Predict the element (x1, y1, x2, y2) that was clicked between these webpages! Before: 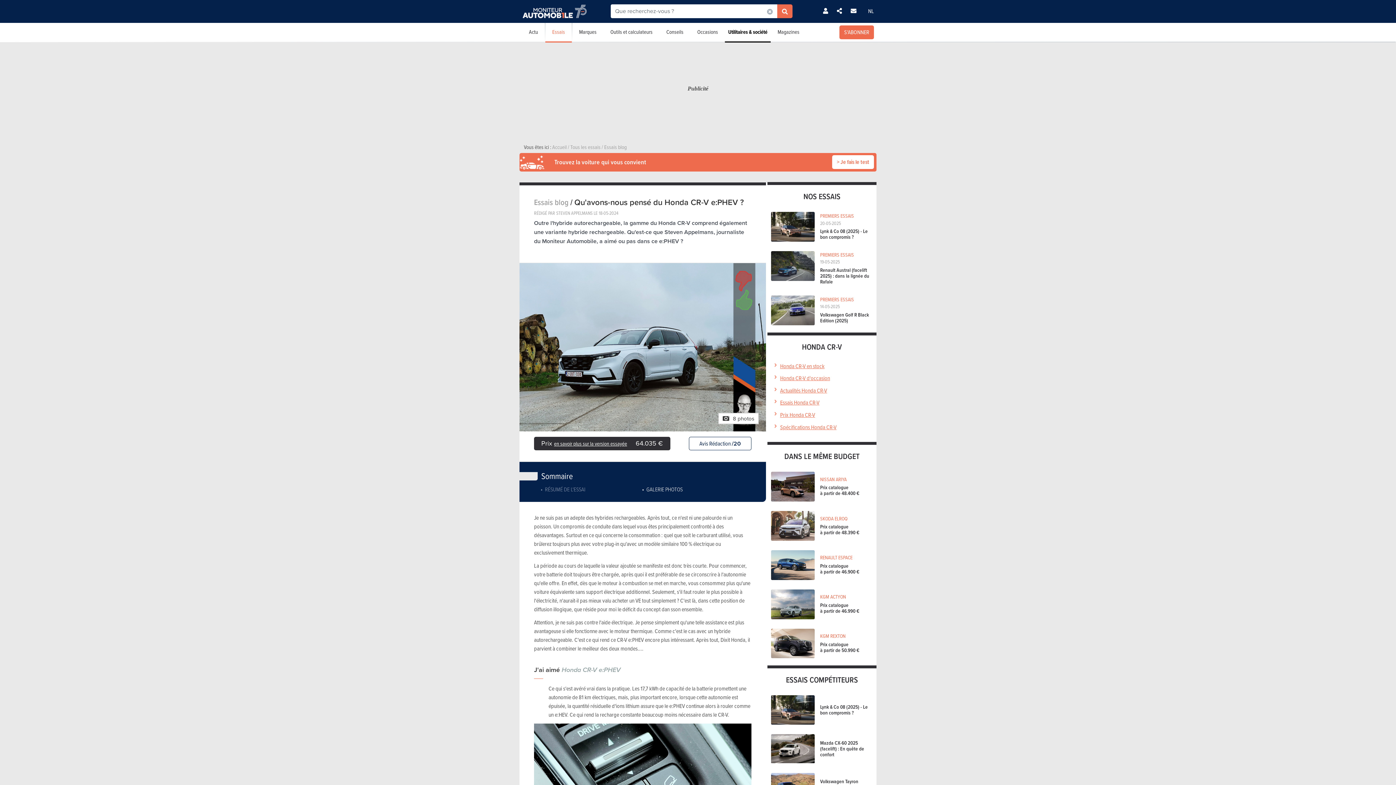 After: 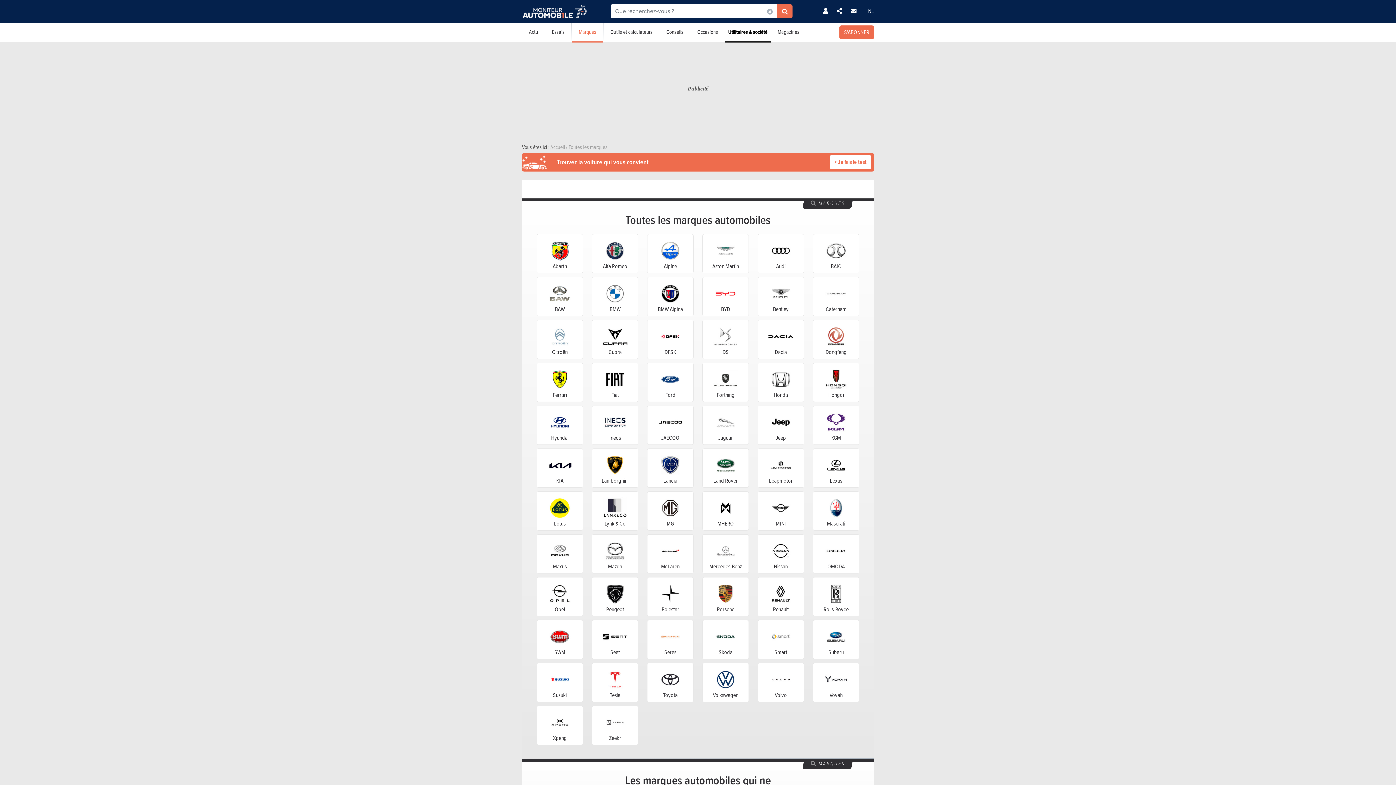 Action: bbox: (572, 23, 603, 41) label: Marques